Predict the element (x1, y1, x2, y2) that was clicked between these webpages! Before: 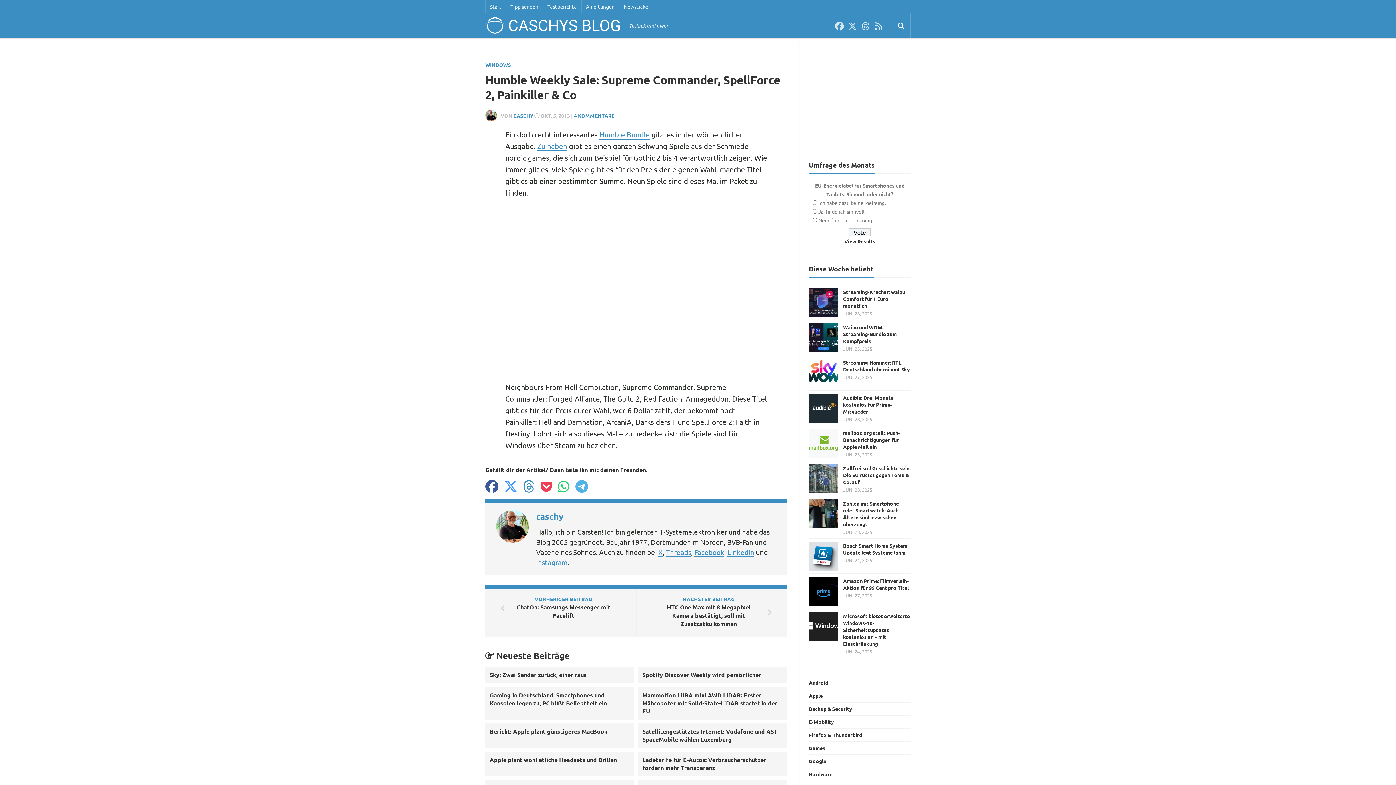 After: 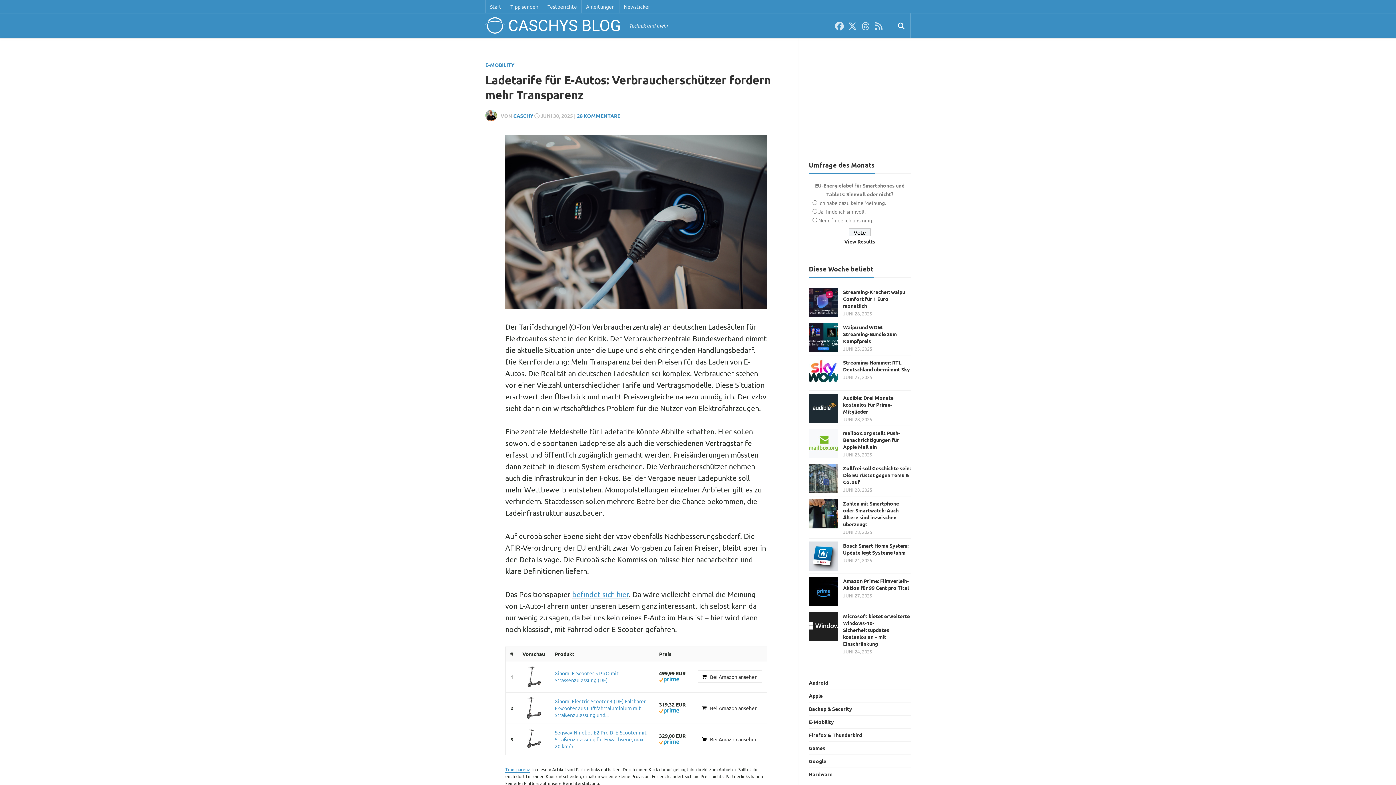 Action: label: Ladetarife für E-Autos: Verbraucherschützer fordern mehr Transparenz bbox: (638, 752, 787, 776)